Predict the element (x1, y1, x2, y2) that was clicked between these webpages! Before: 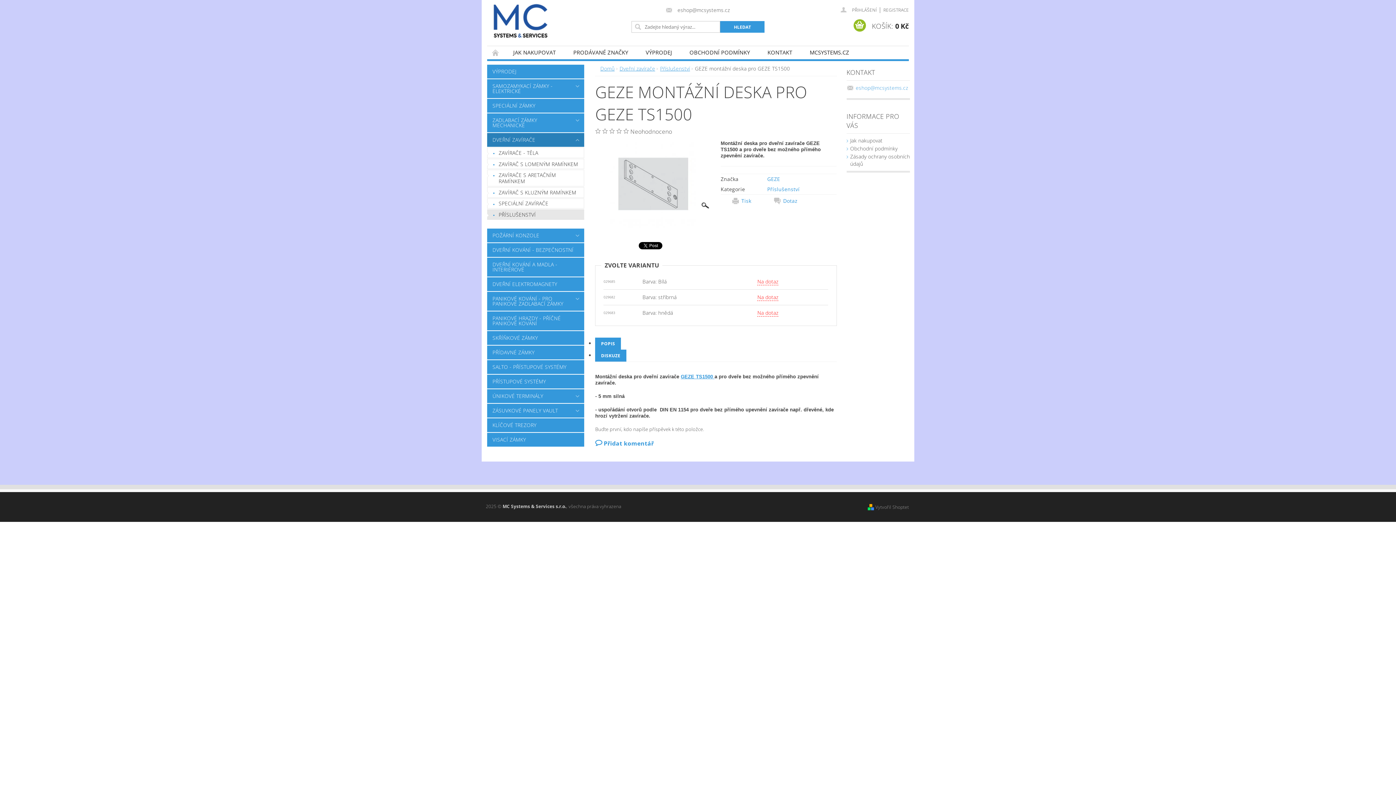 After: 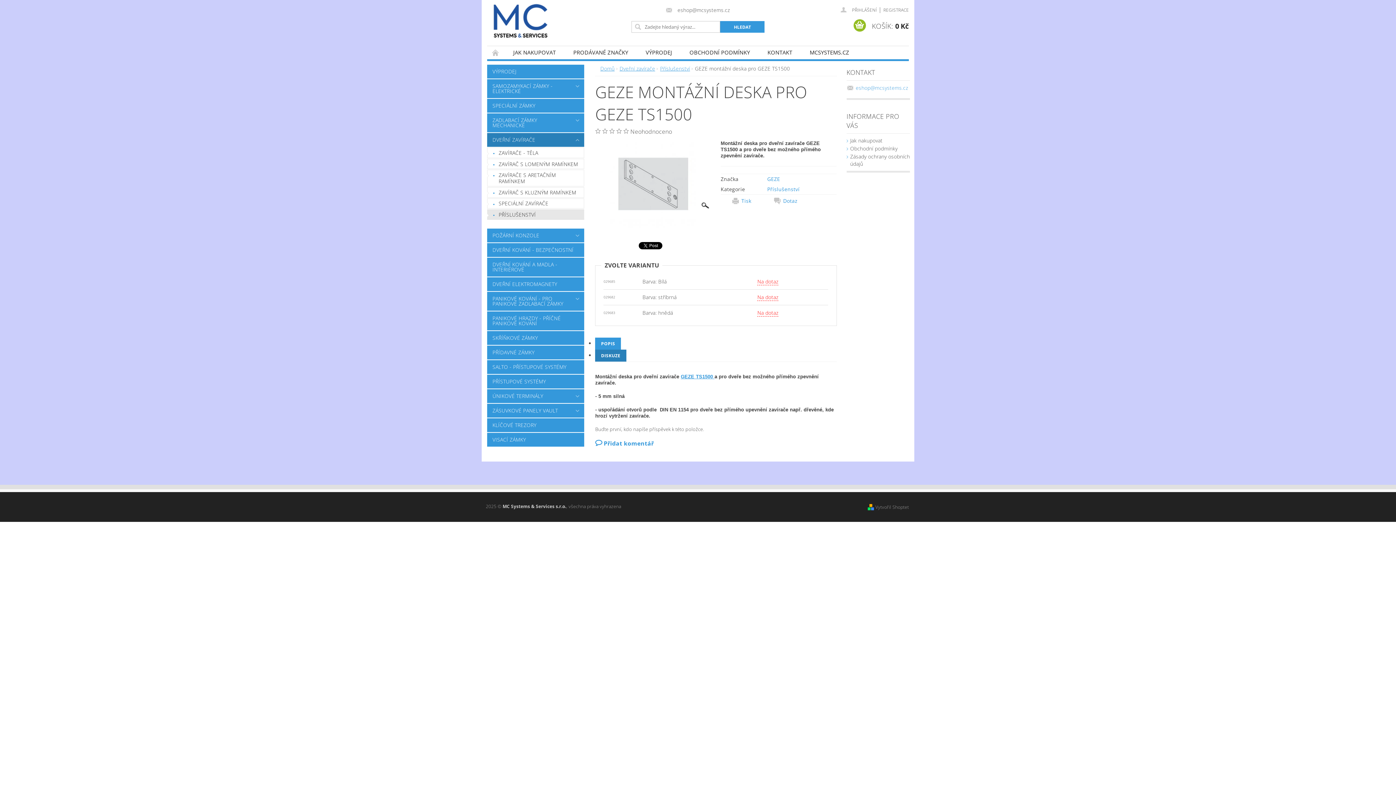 Action: label: DISKUZE bbox: (595, 349, 626, 361)